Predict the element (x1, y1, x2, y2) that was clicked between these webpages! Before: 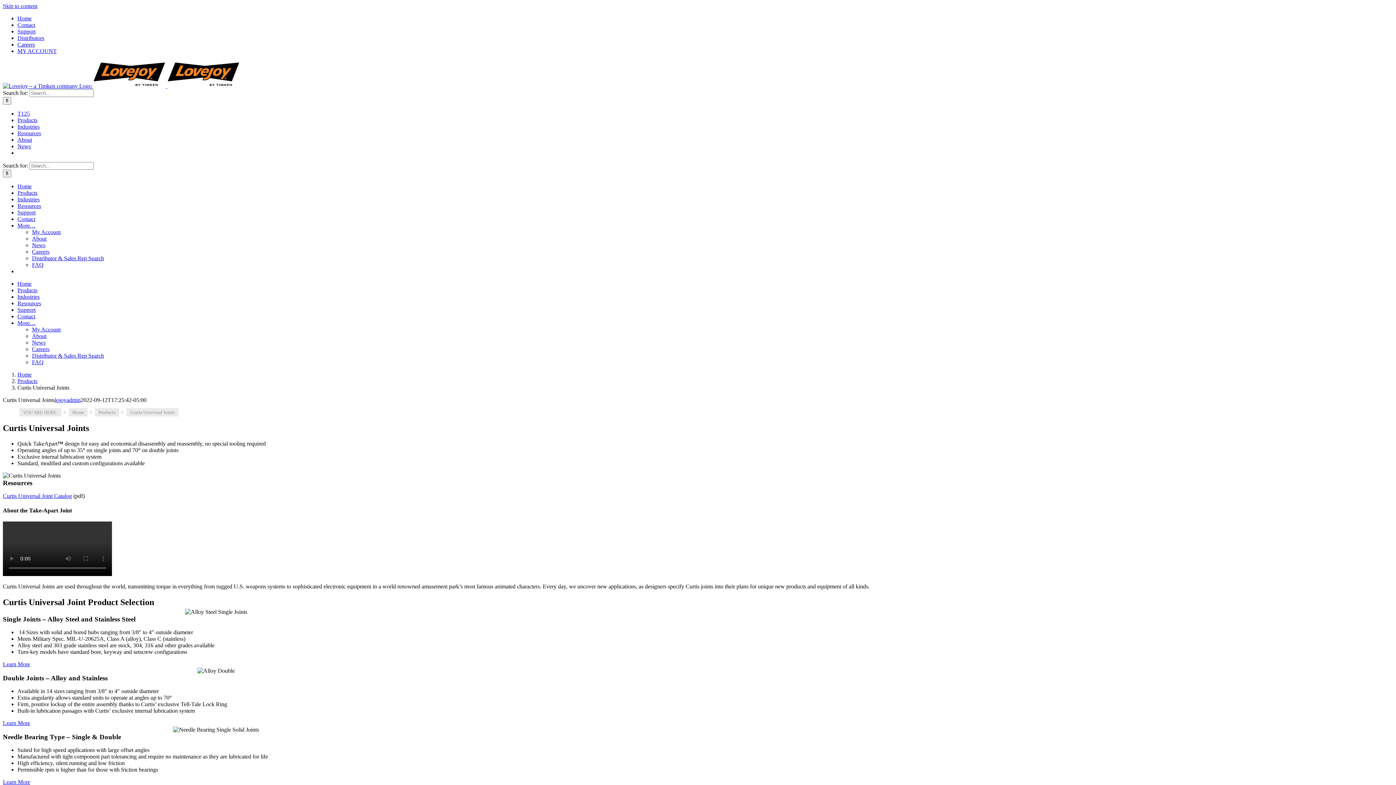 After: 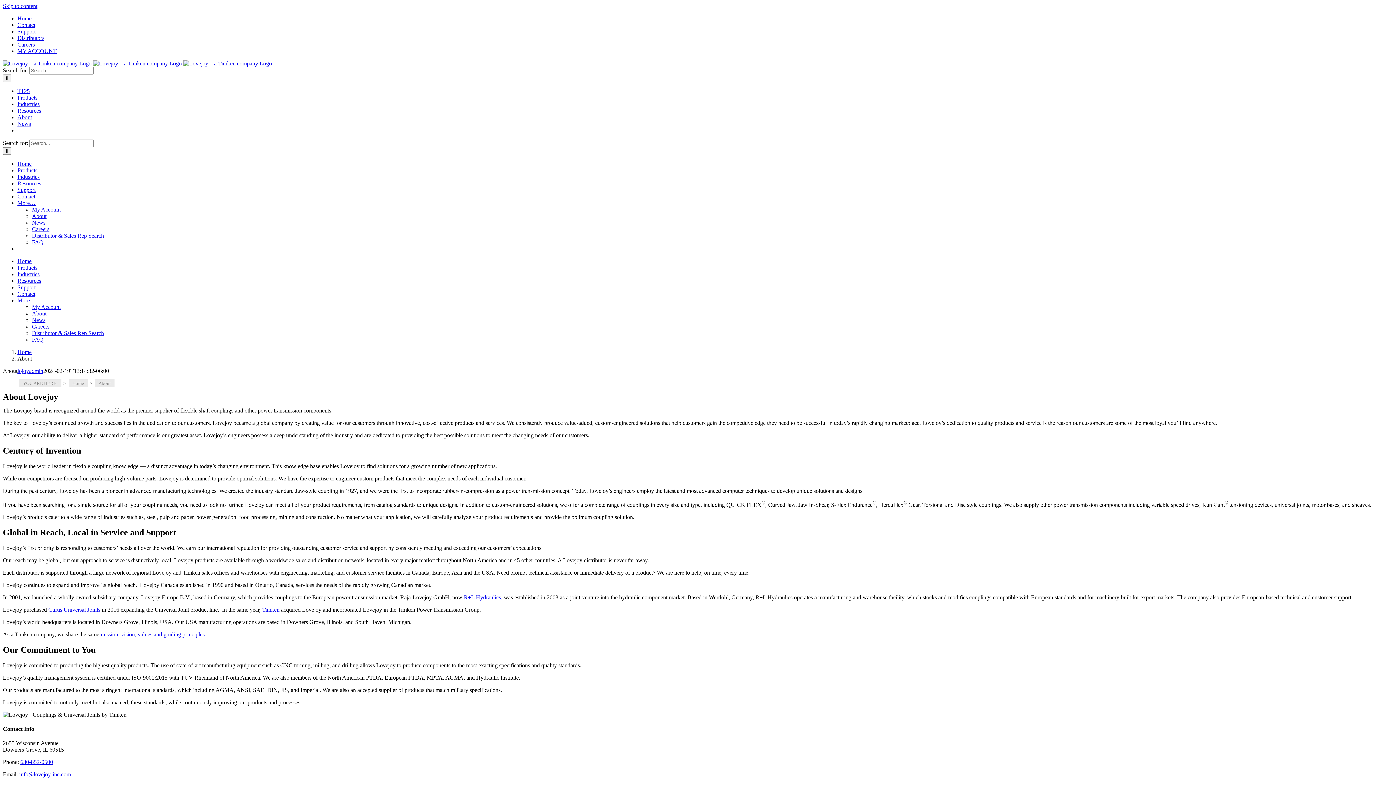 Action: bbox: (17, 136, 32, 142) label: About